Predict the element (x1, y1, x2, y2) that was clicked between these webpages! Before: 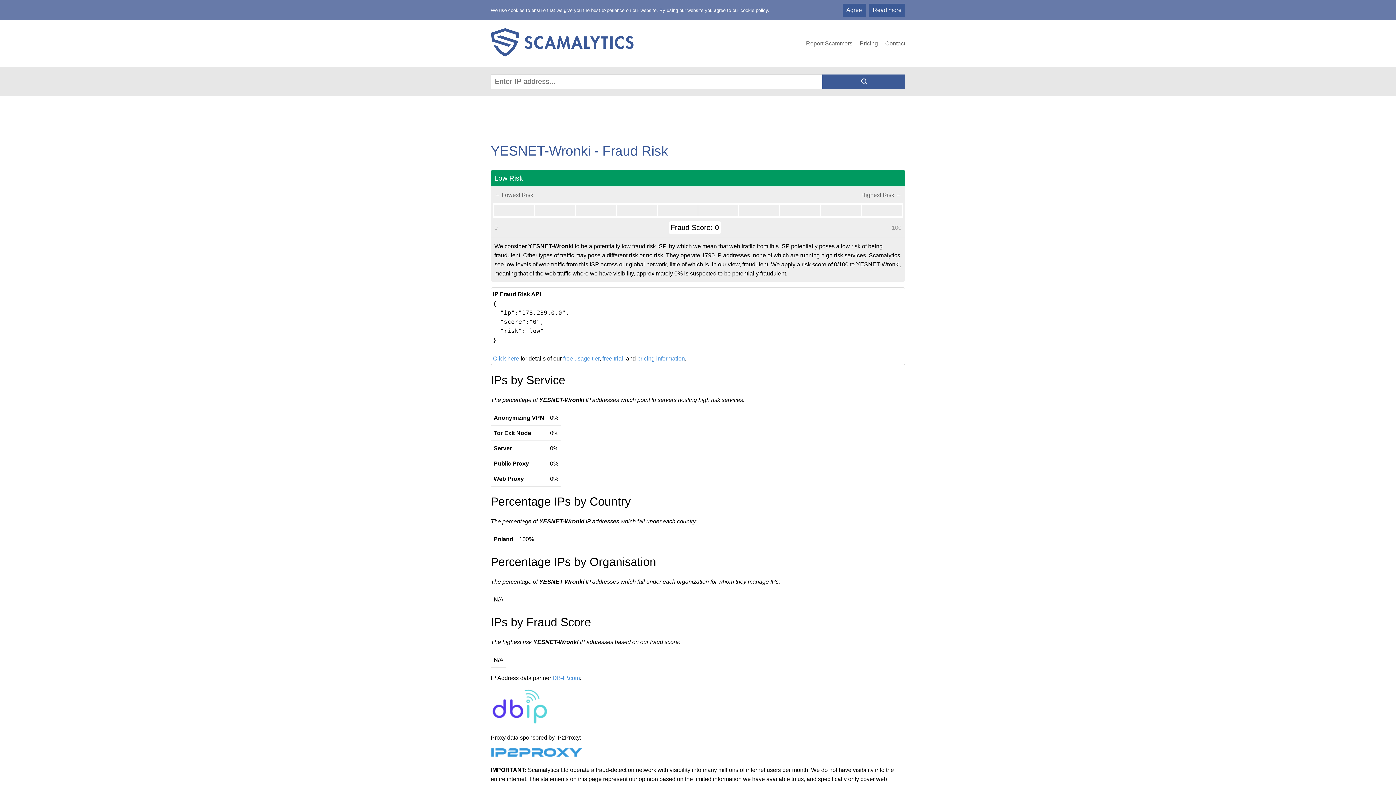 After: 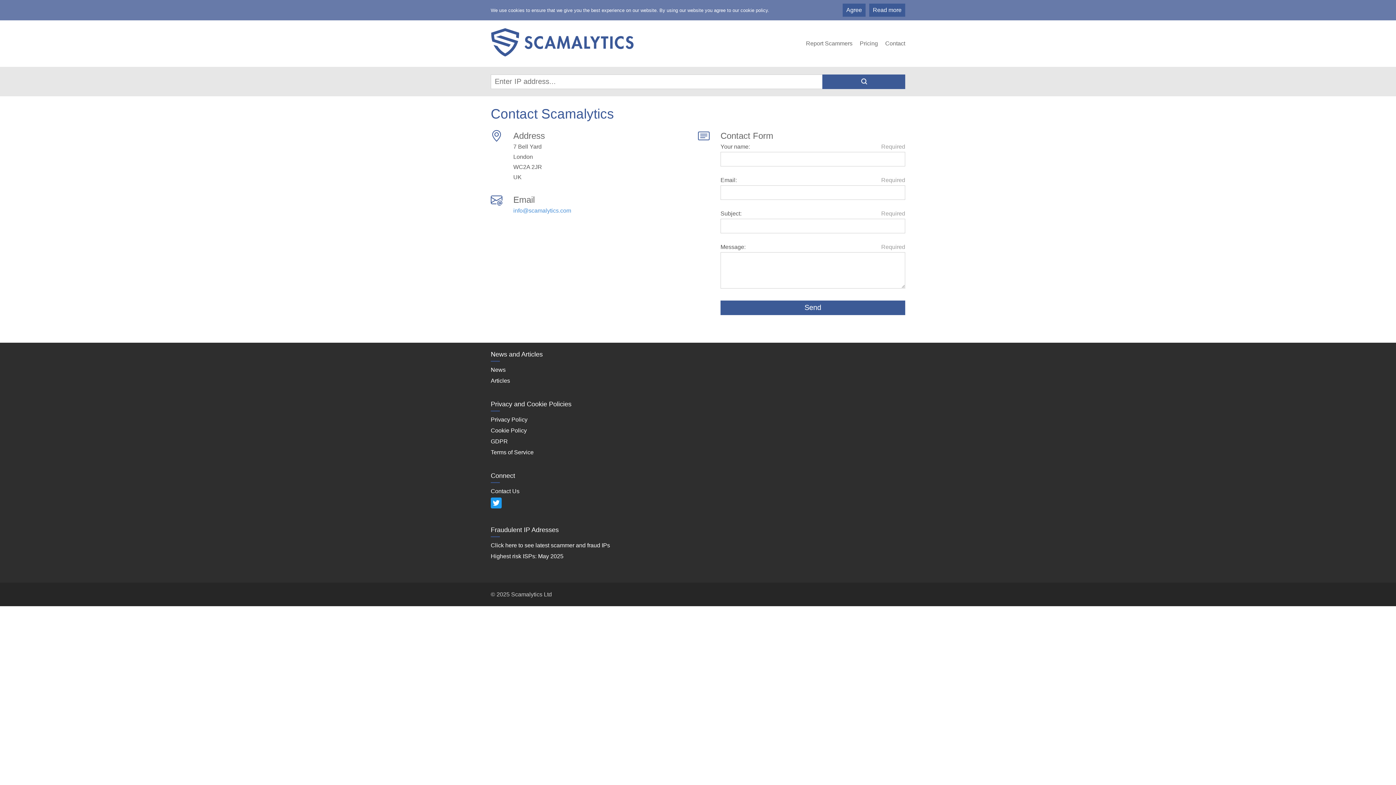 Action: label: Contact bbox: (885, 40, 905, 46)